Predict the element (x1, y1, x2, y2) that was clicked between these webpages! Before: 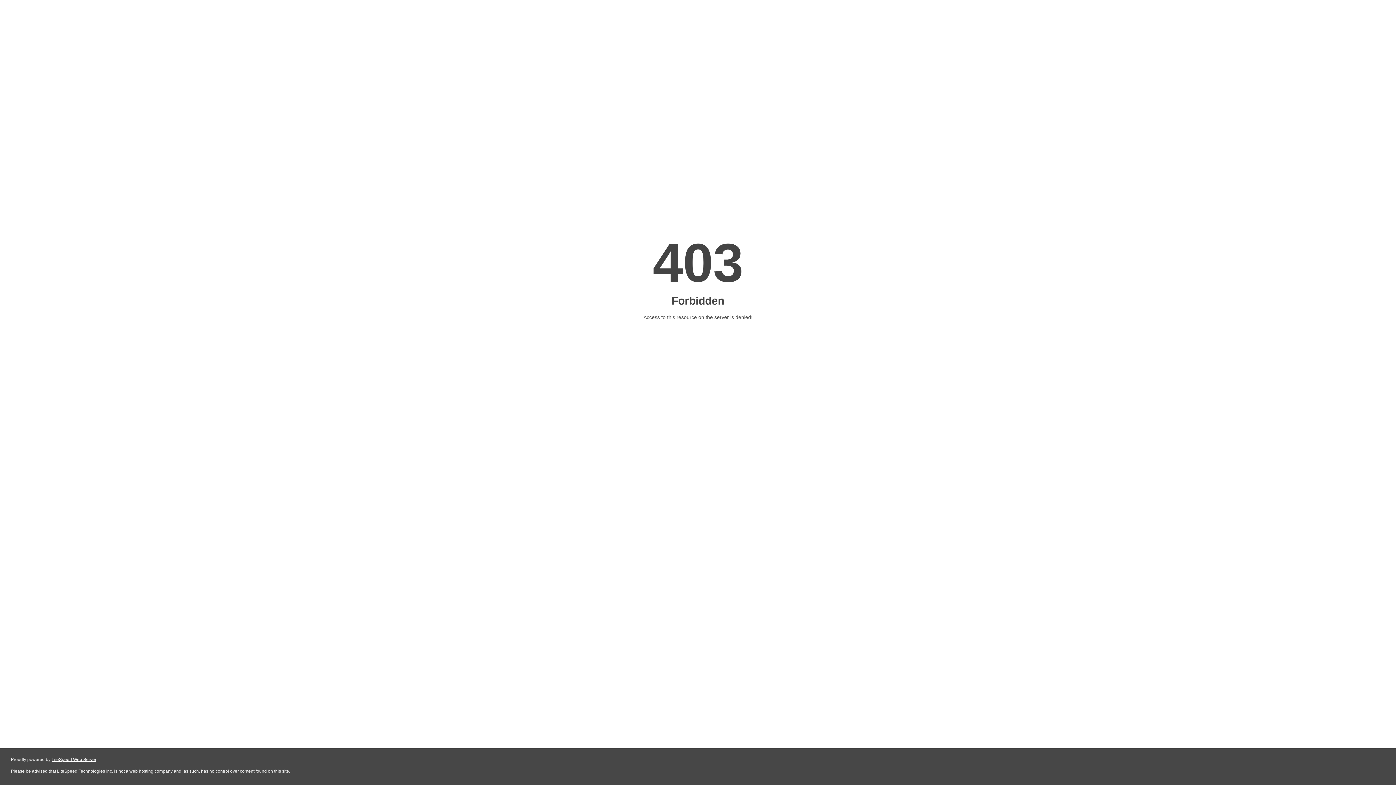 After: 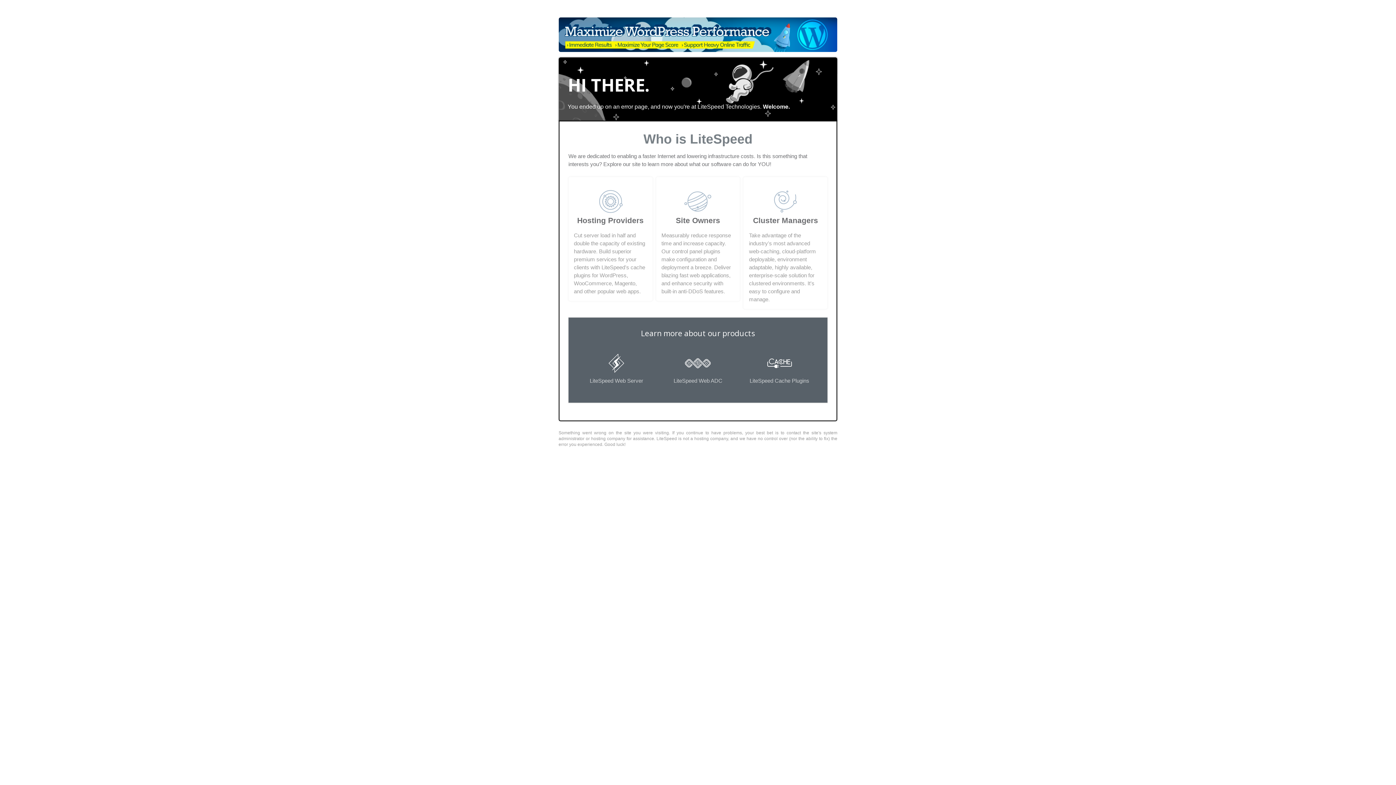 Action: bbox: (51, 757, 96, 762) label: LiteSpeed Web Server